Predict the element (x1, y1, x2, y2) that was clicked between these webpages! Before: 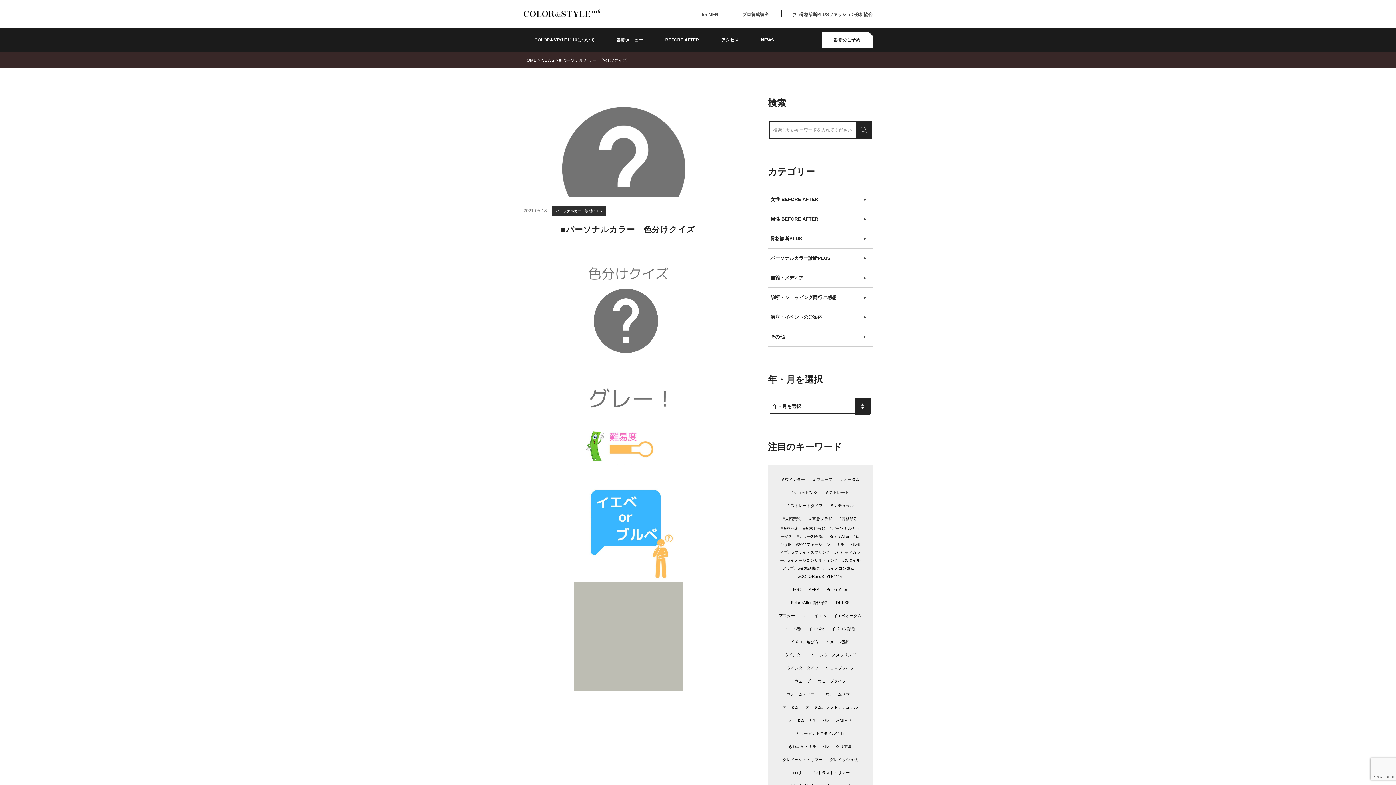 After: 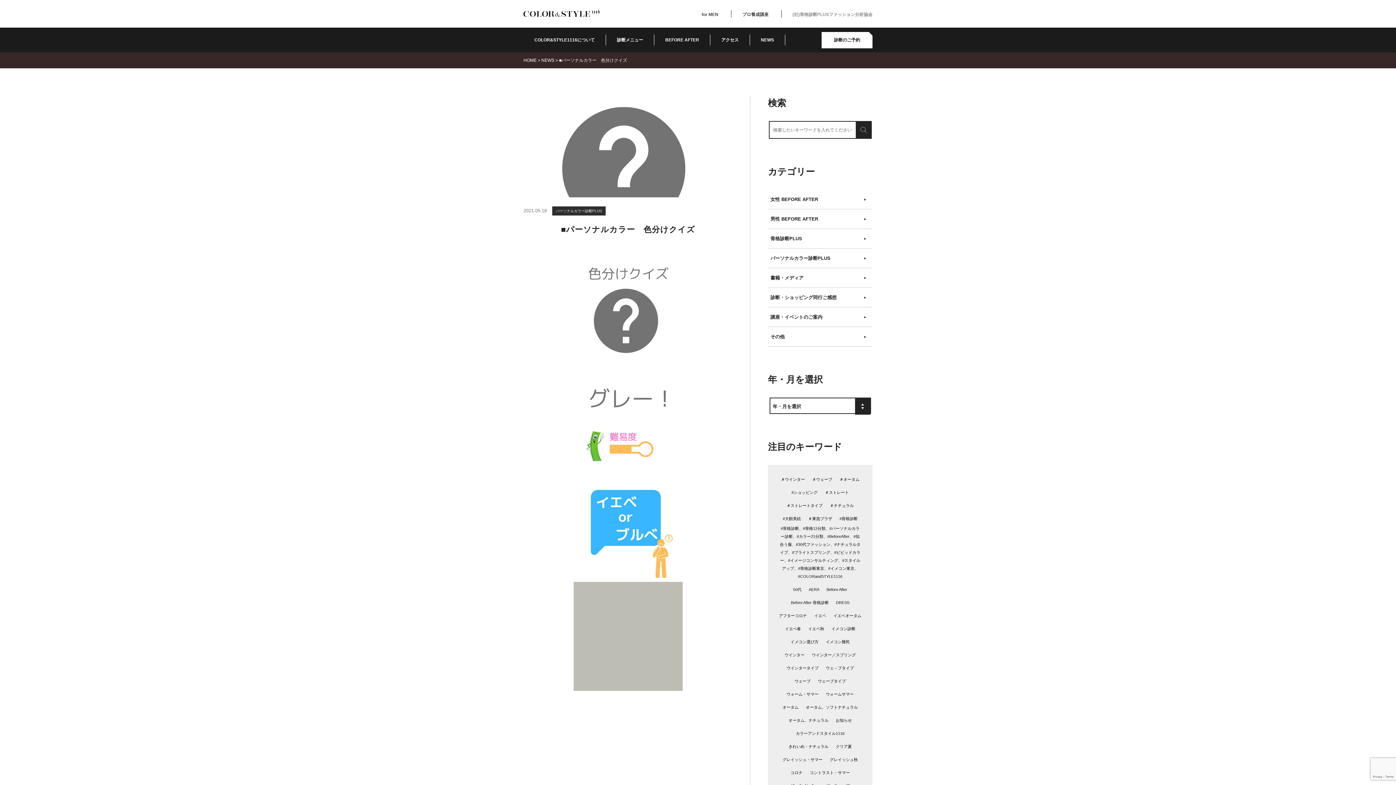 Action: bbox: (781, 12, 872, 17) label: (社)骨格診断PLUSファッション分析協会